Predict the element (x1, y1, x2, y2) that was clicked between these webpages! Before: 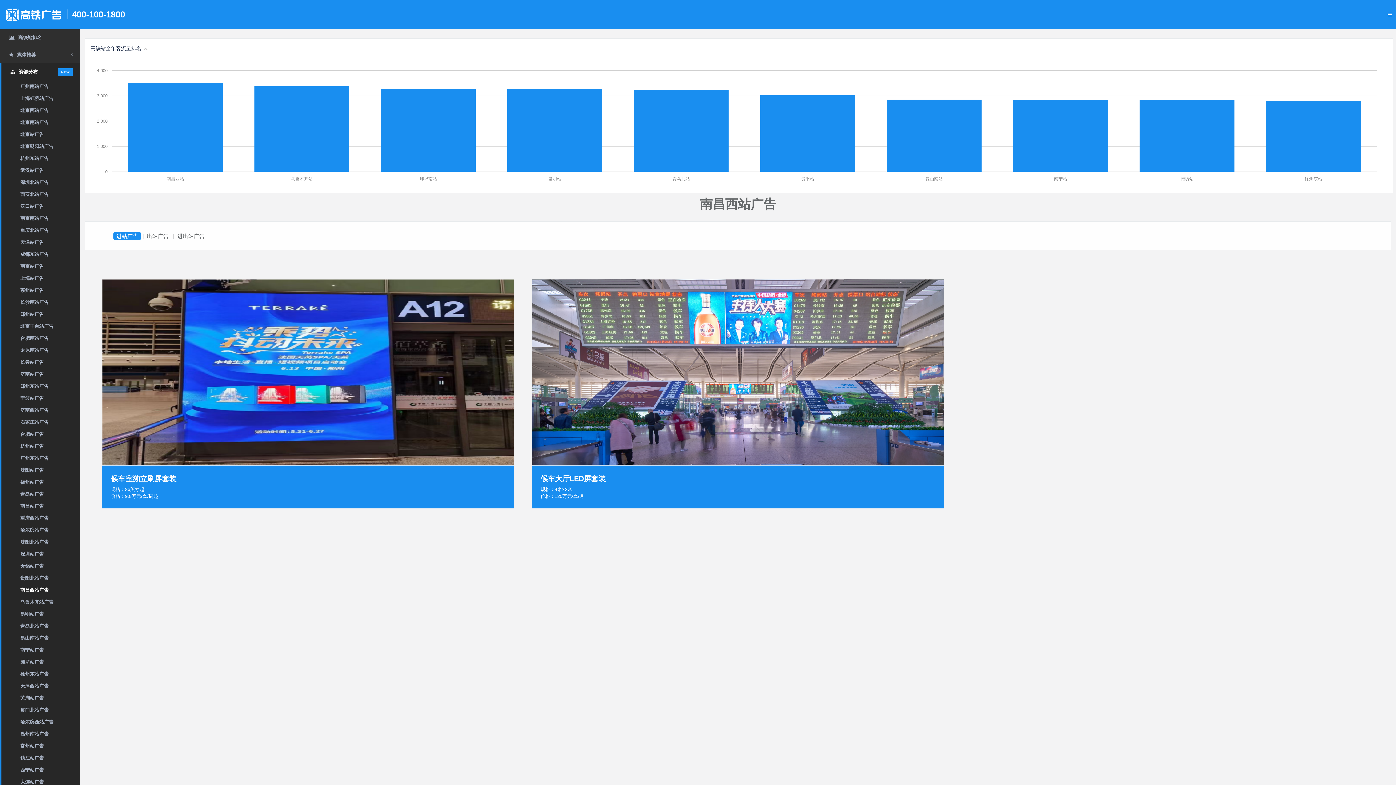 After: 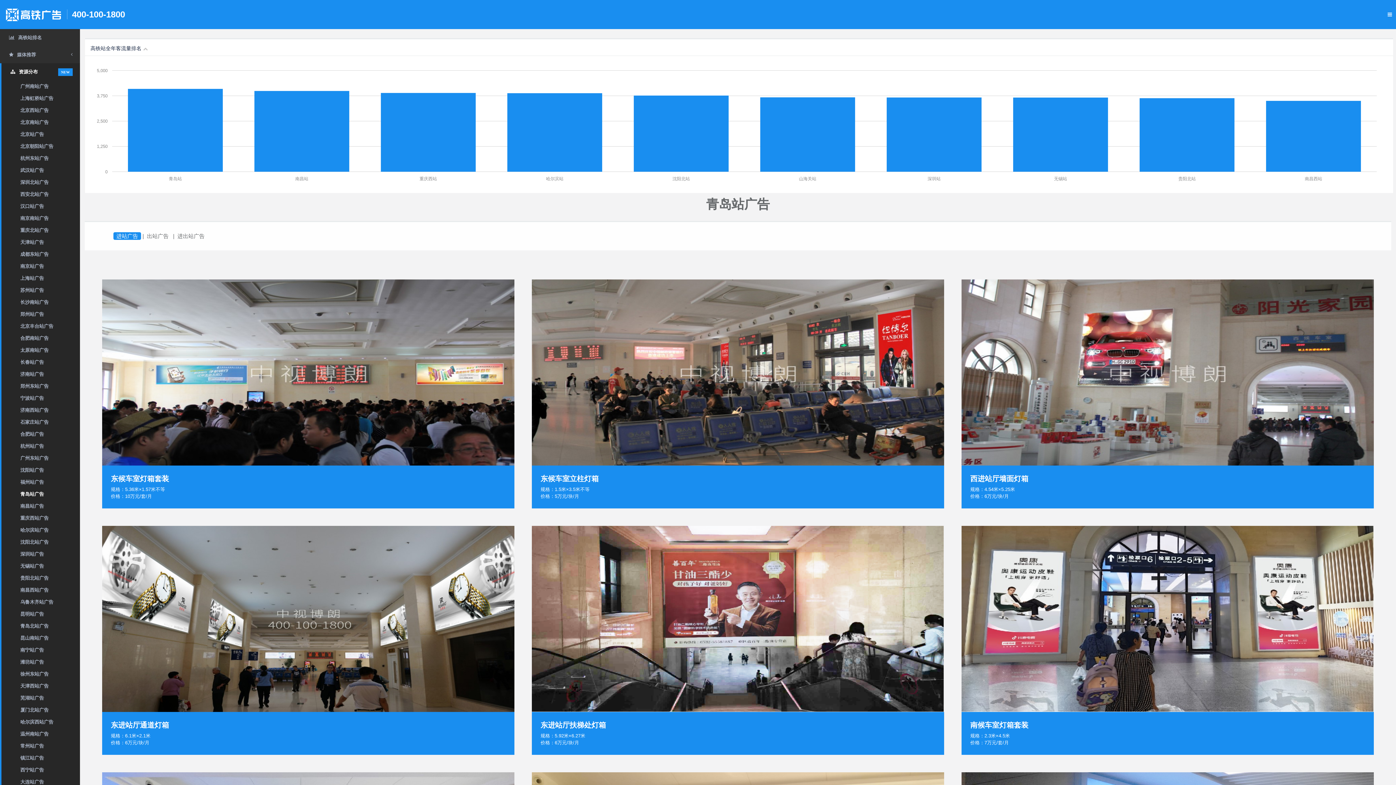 Action: label: 青岛站广告 bbox: (1, 488, 80, 500)